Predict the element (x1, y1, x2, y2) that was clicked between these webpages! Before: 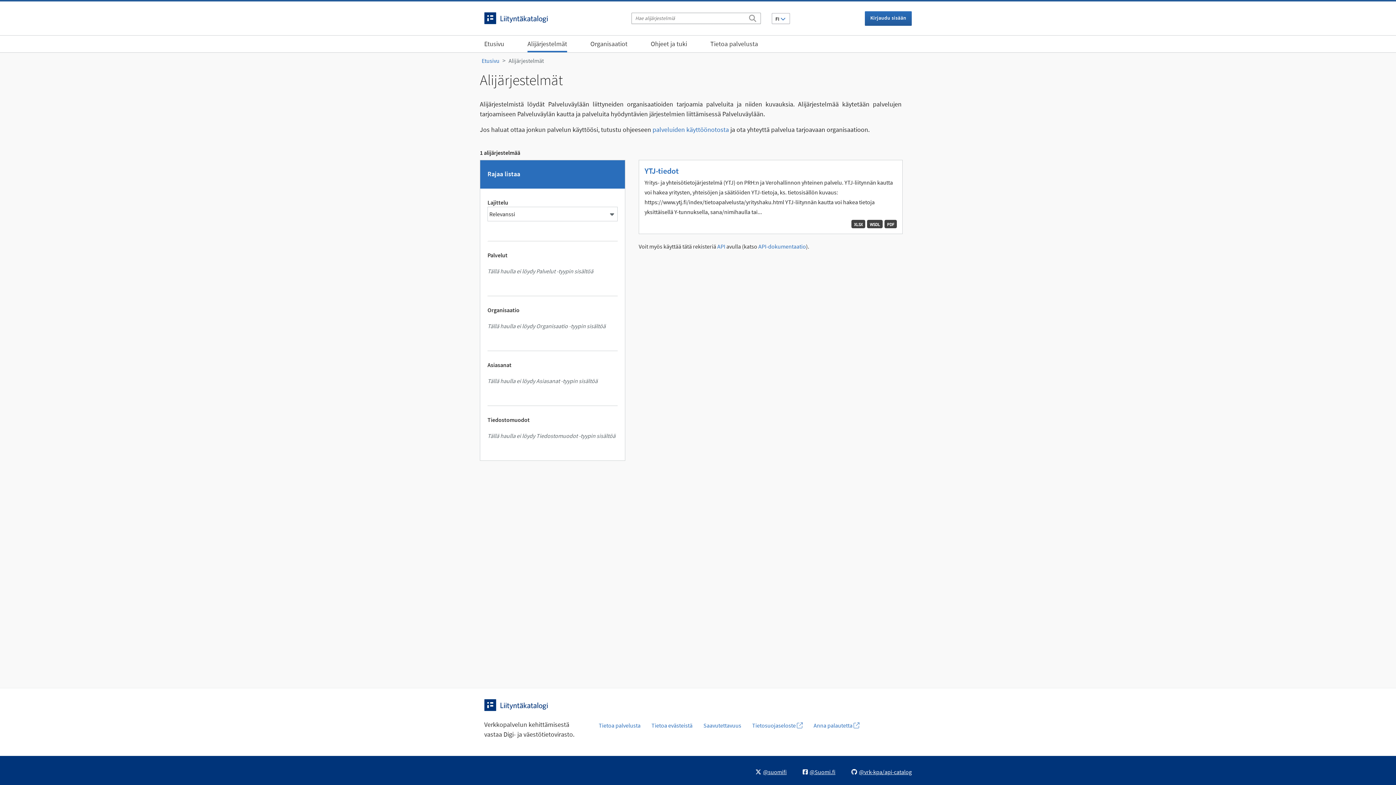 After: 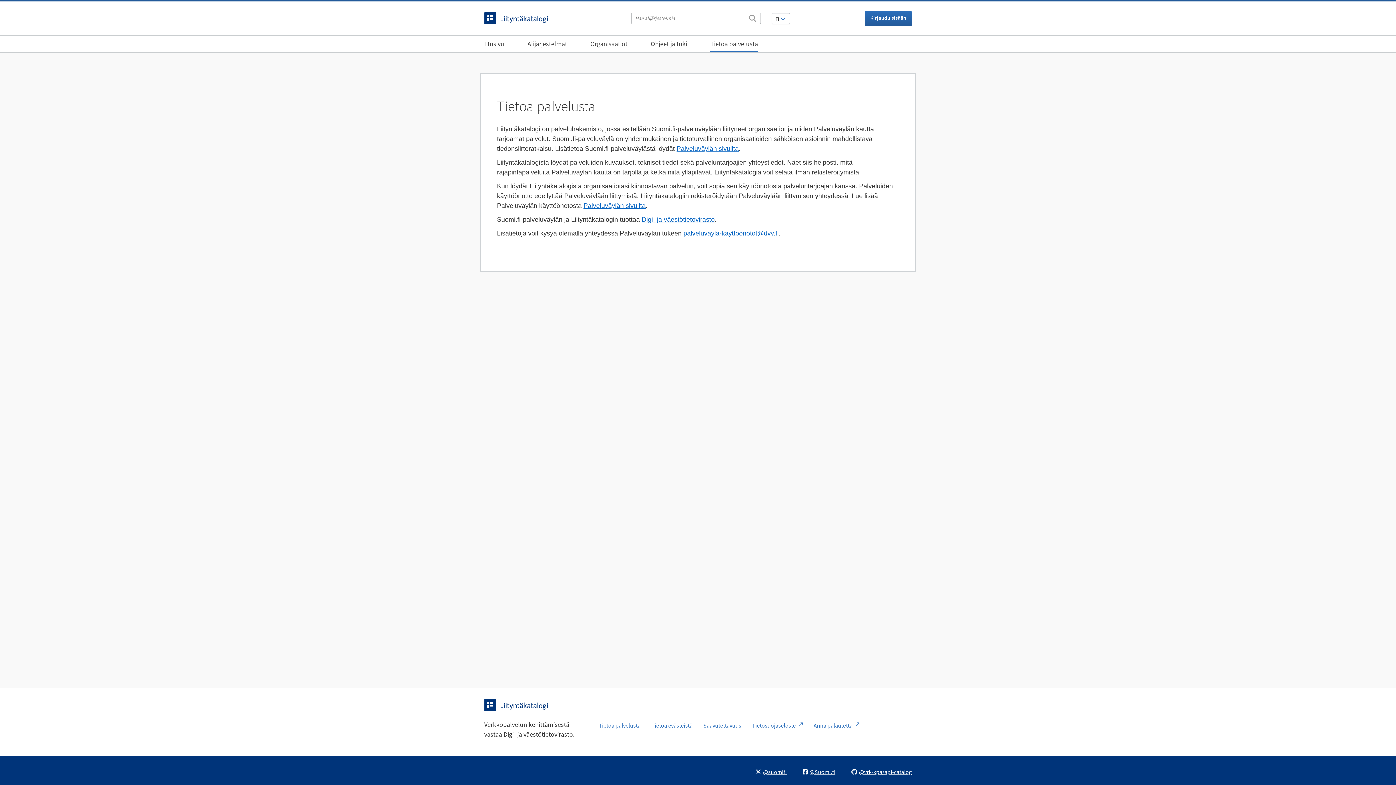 Action: label: Tietoa palvelusta bbox: (710, 36, 758, 52)